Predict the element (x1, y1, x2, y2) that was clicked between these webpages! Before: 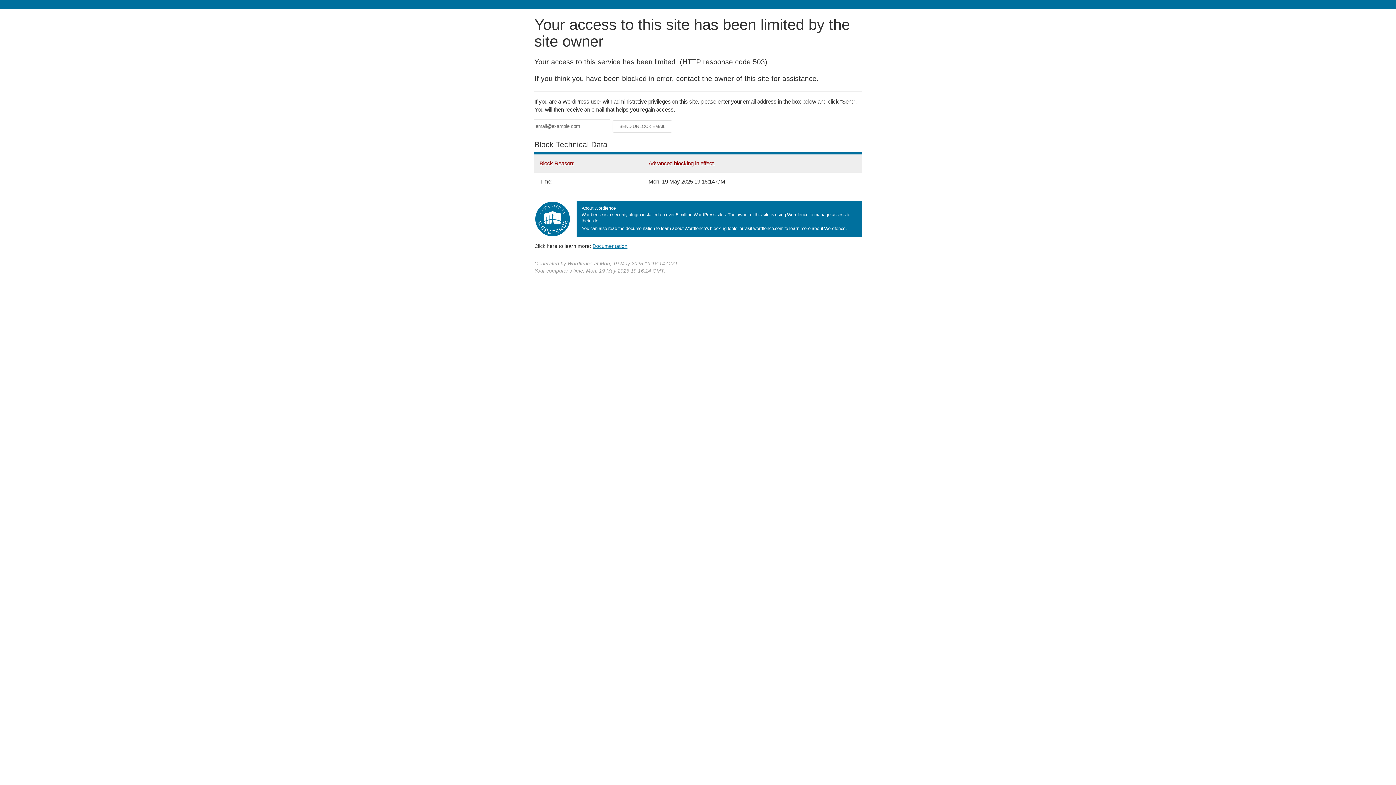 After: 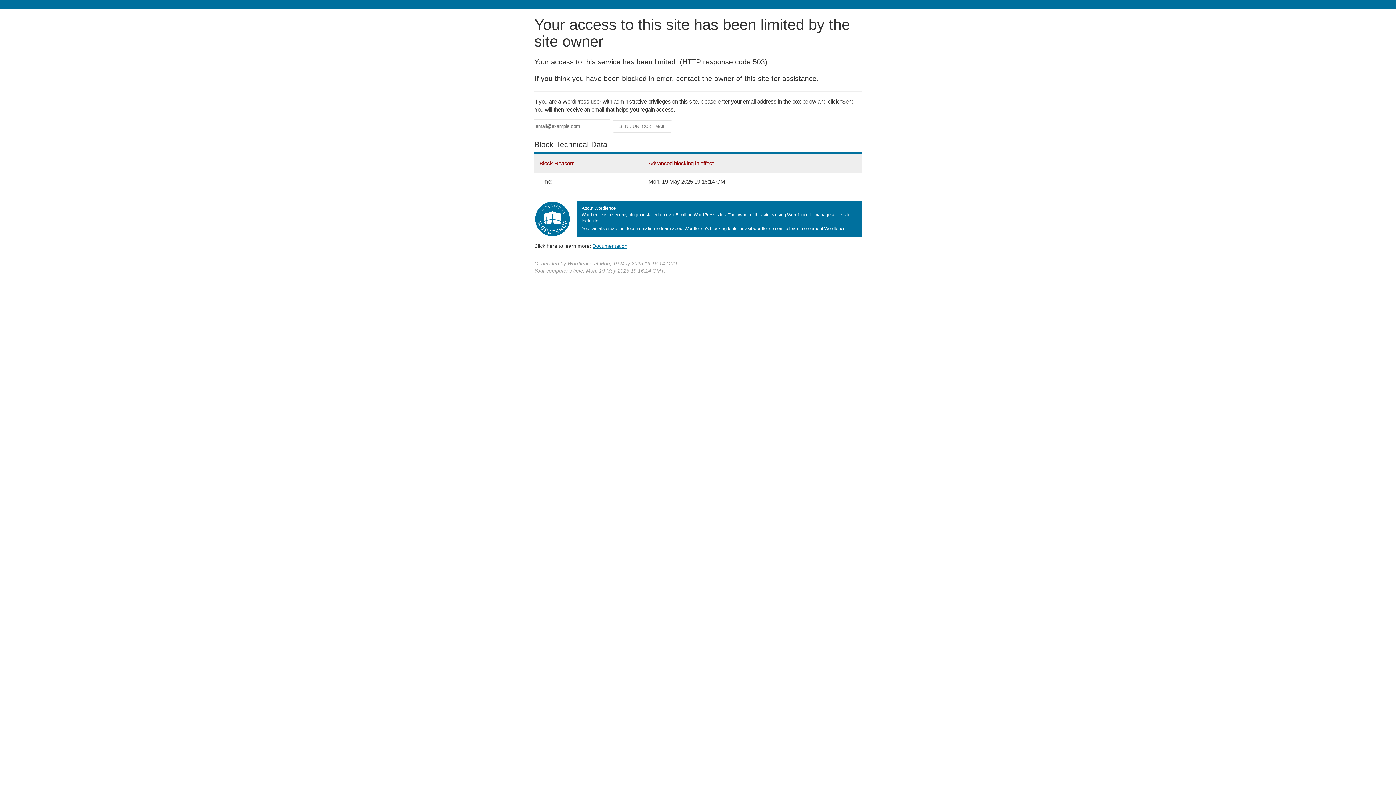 Action: bbox: (592, 243, 627, 248) label: Documentation